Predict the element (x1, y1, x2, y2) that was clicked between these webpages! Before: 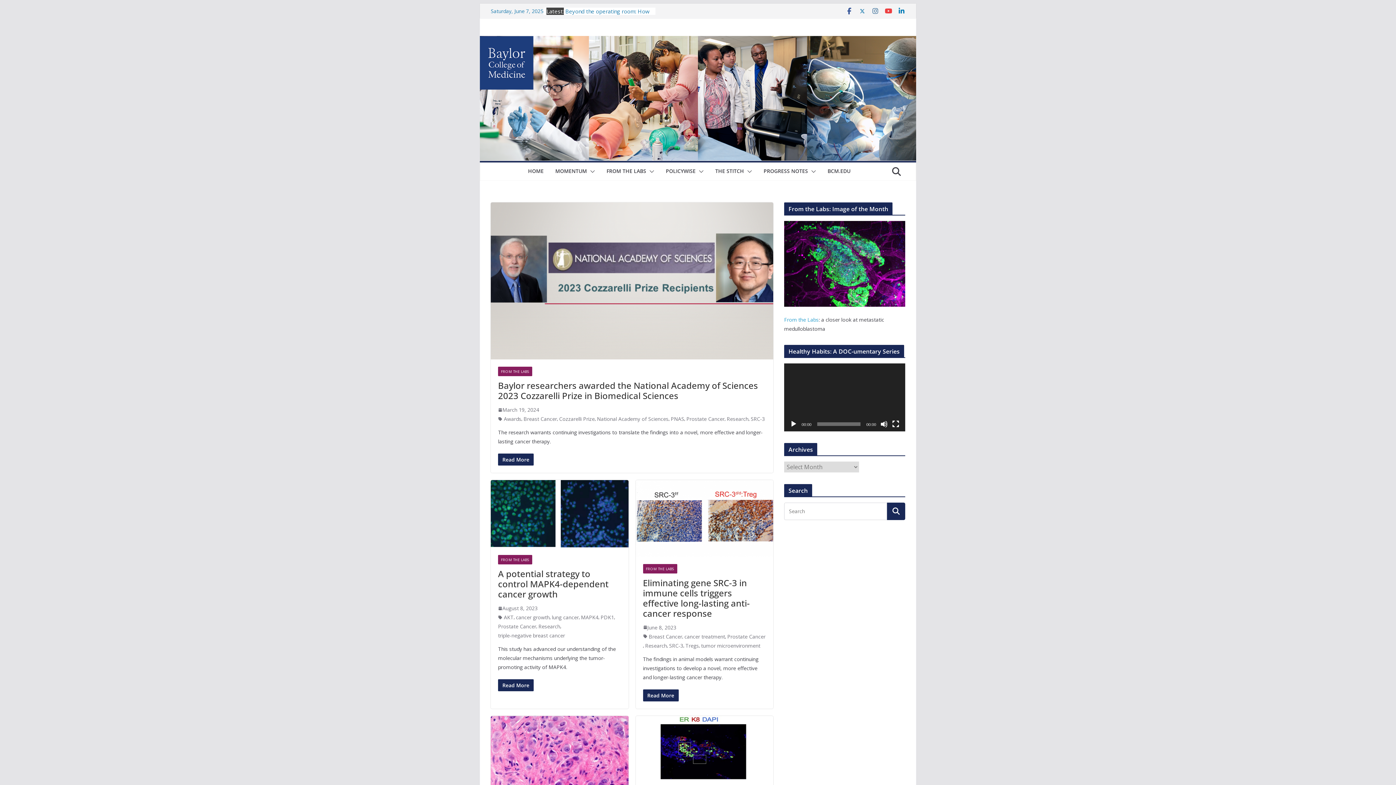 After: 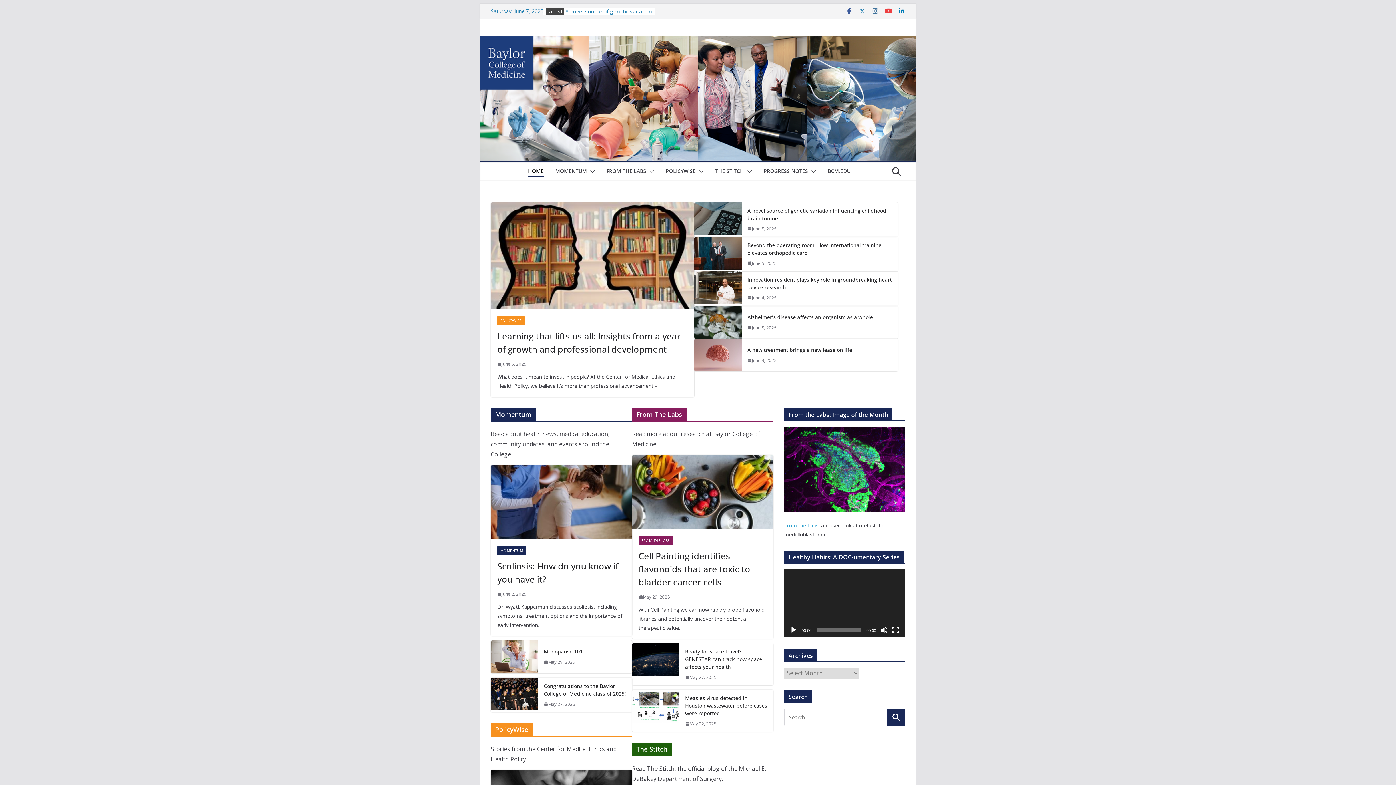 Action: bbox: (528, 166, 543, 177) label: HOME